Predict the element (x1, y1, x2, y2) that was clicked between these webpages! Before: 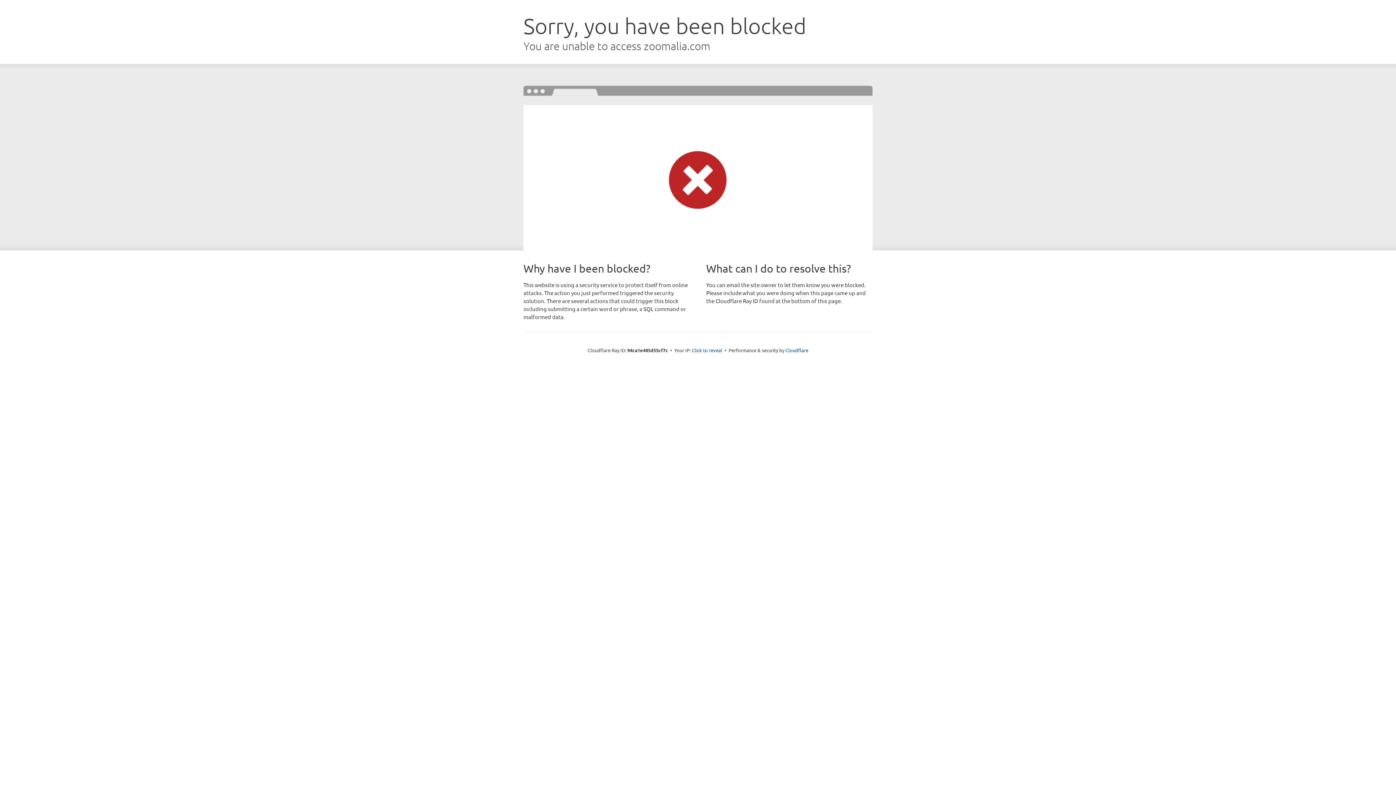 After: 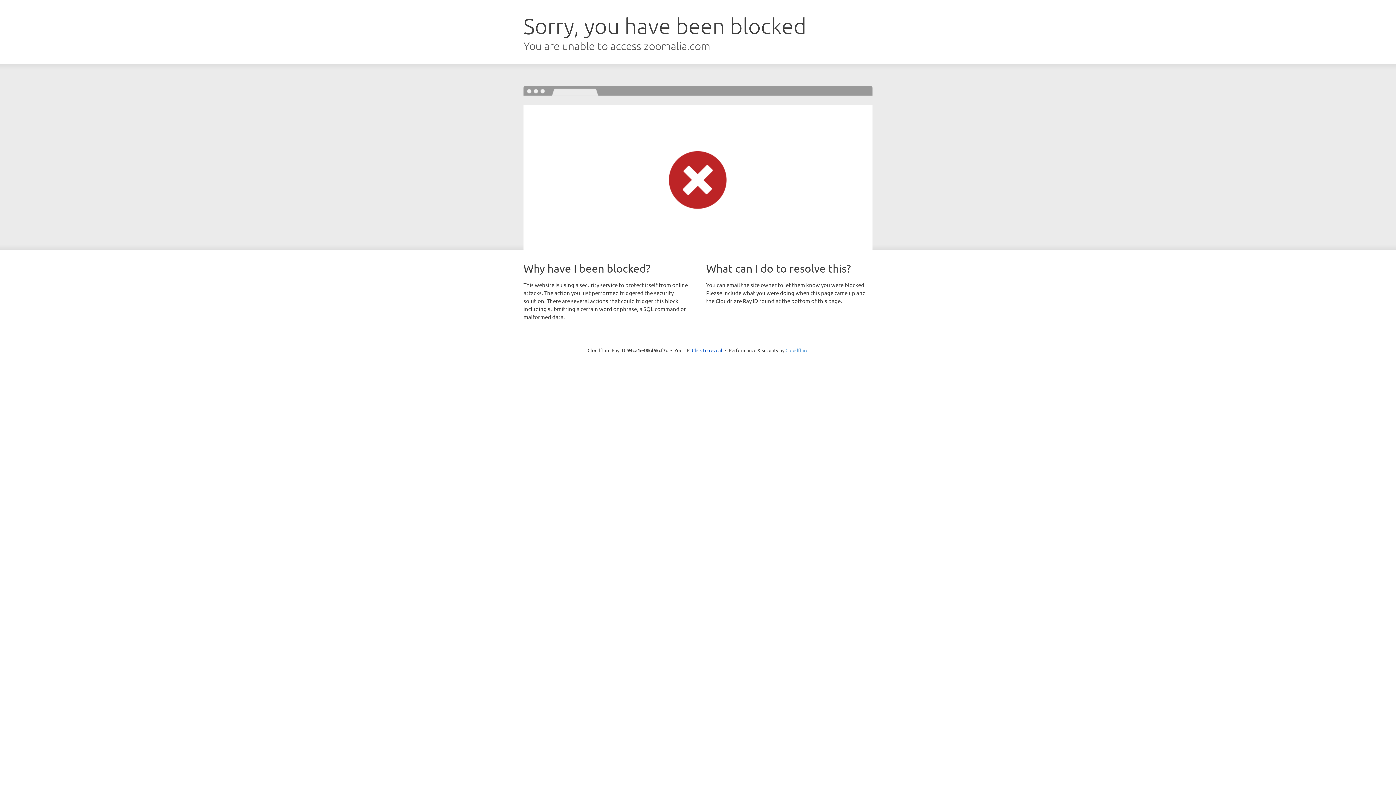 Action: bbox: (785, 347, 808, 353) label: Cloudflare